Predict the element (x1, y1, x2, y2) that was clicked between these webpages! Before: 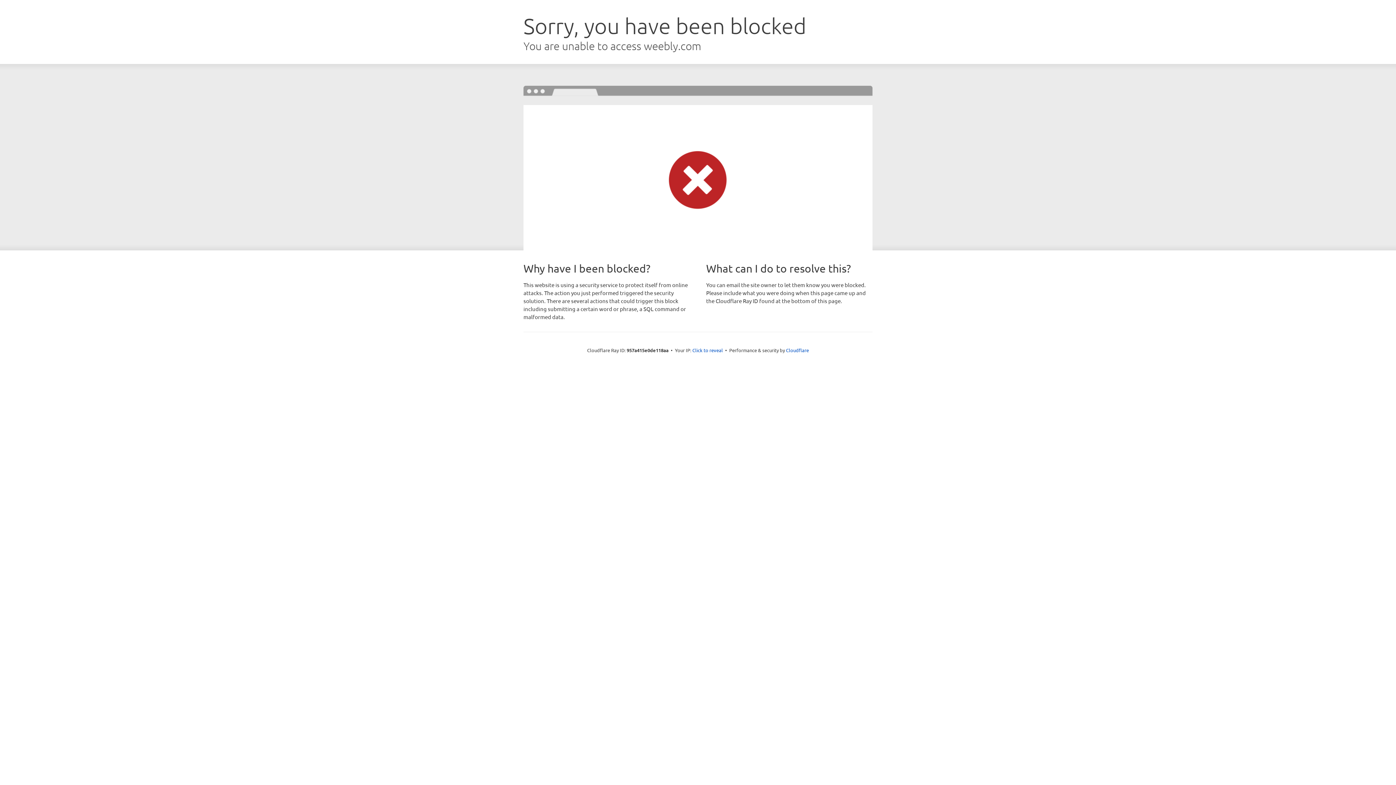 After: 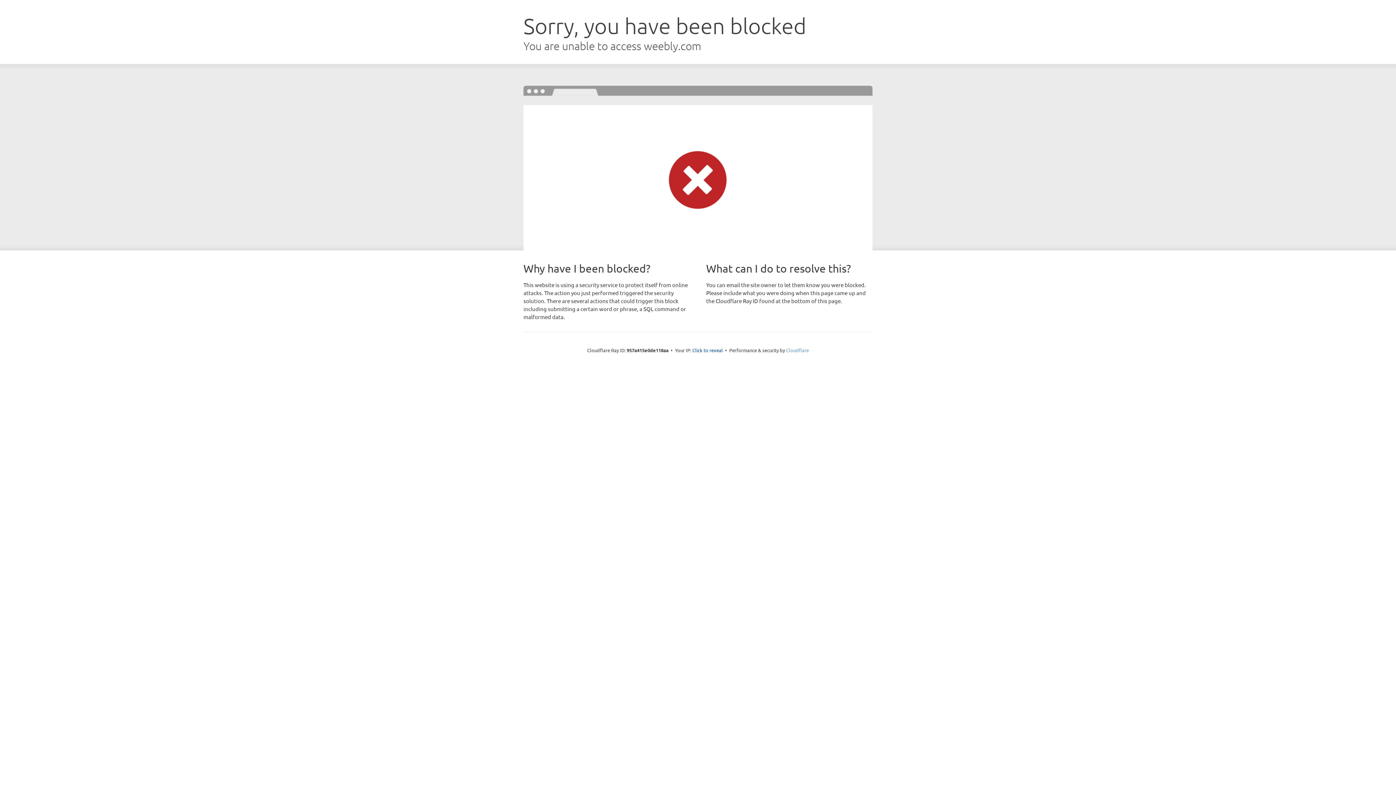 Action: bbox: (786, 347, 809, 353) label: Cloudflare